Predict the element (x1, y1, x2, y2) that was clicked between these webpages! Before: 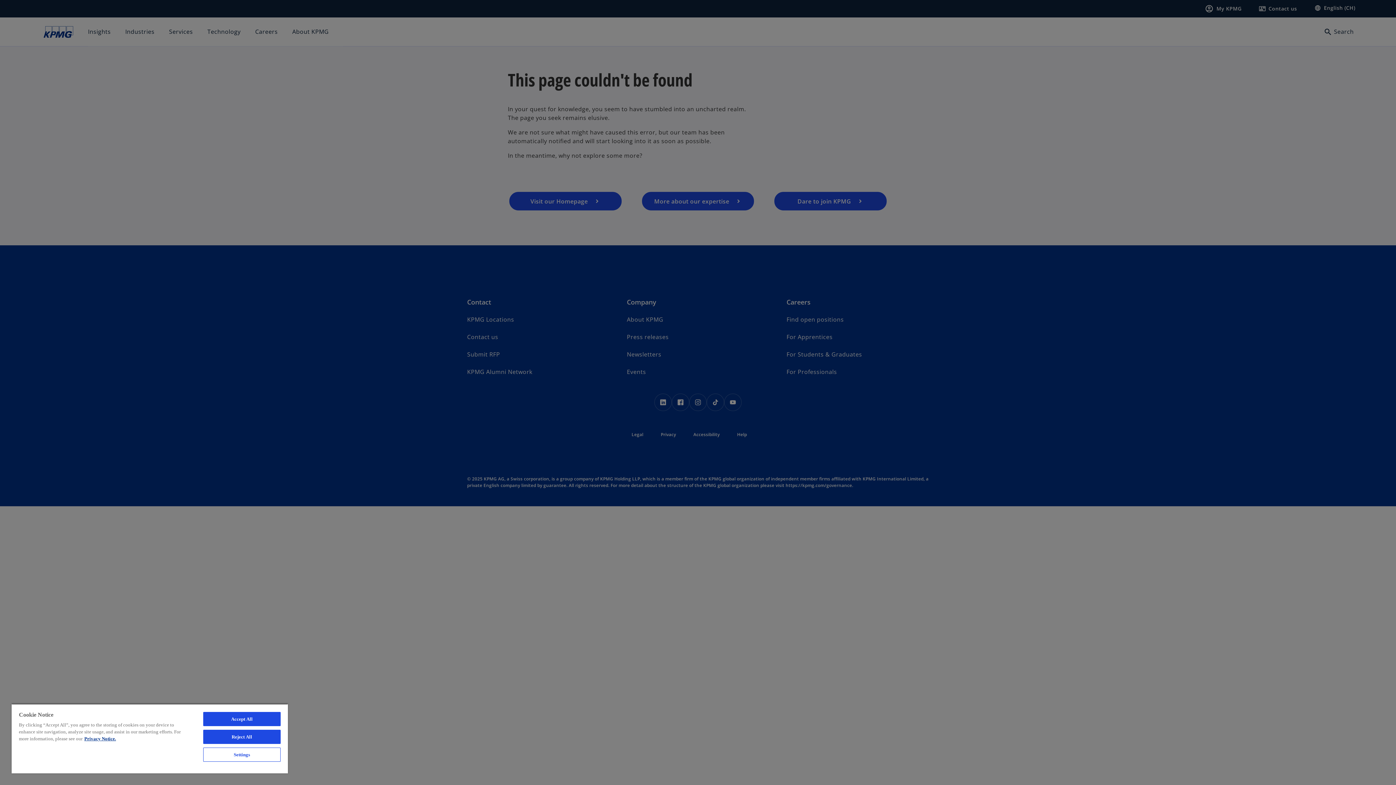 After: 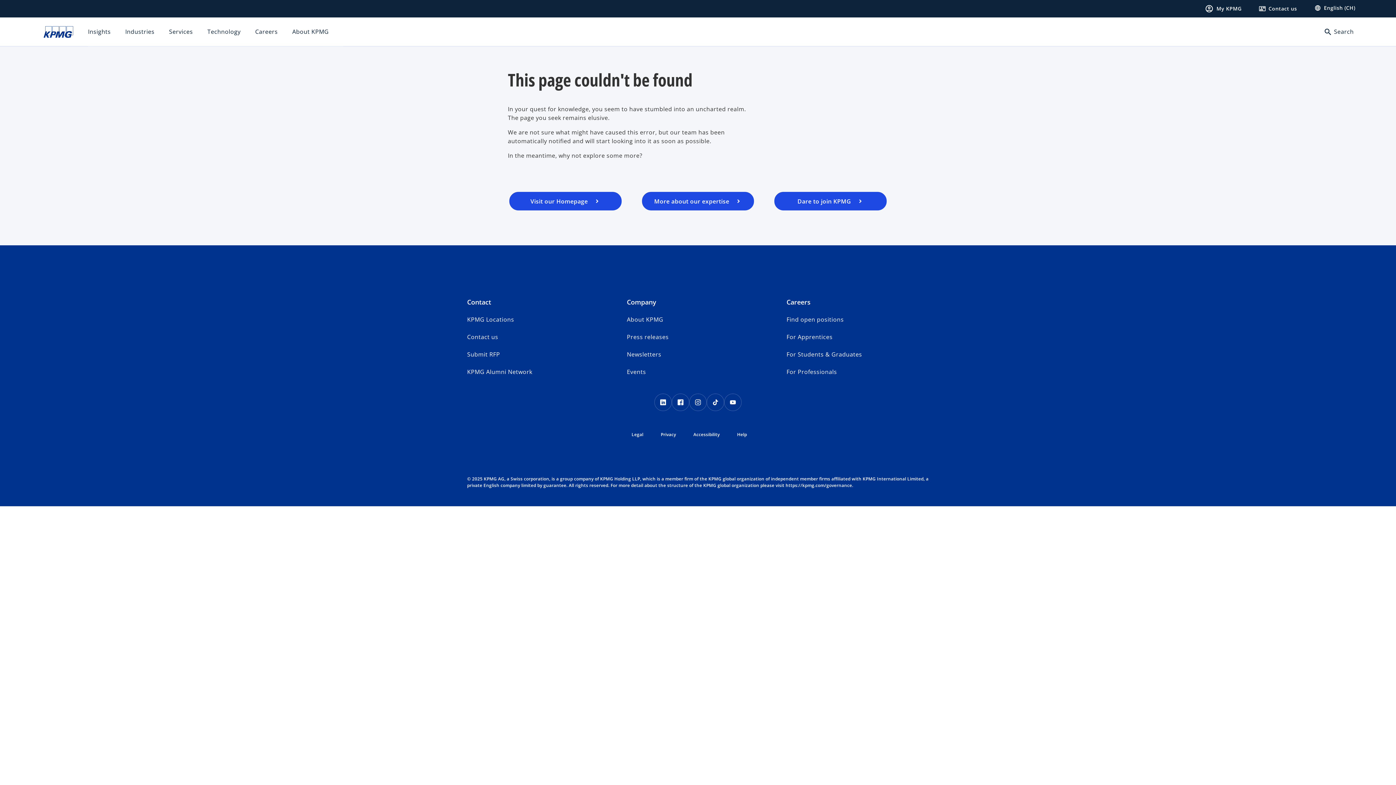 Action: bbox: (203, 730, 280, 744) label: Reject All